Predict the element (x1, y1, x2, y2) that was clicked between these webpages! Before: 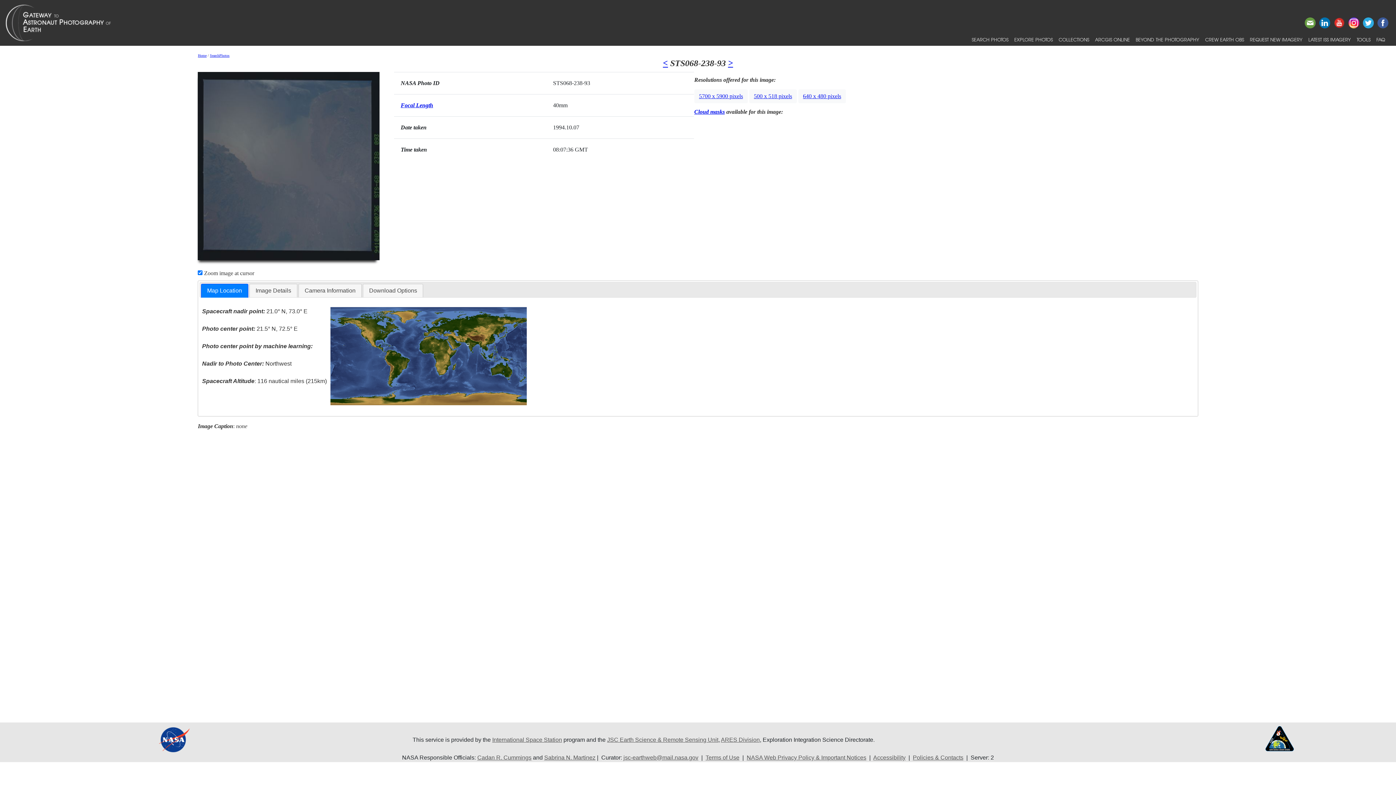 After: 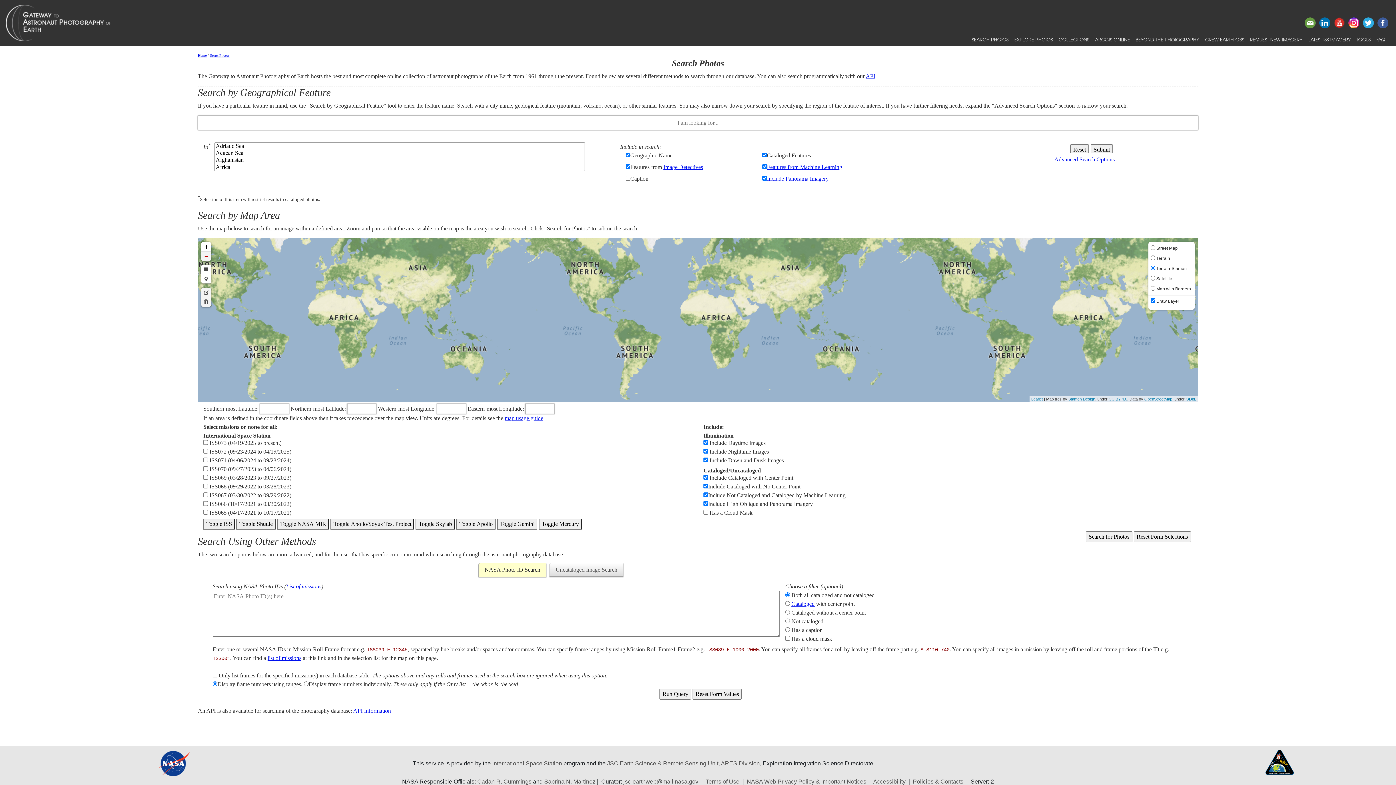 Action: bbox: (969, 33, 1011, 45) label: SEARCH PHOTOS